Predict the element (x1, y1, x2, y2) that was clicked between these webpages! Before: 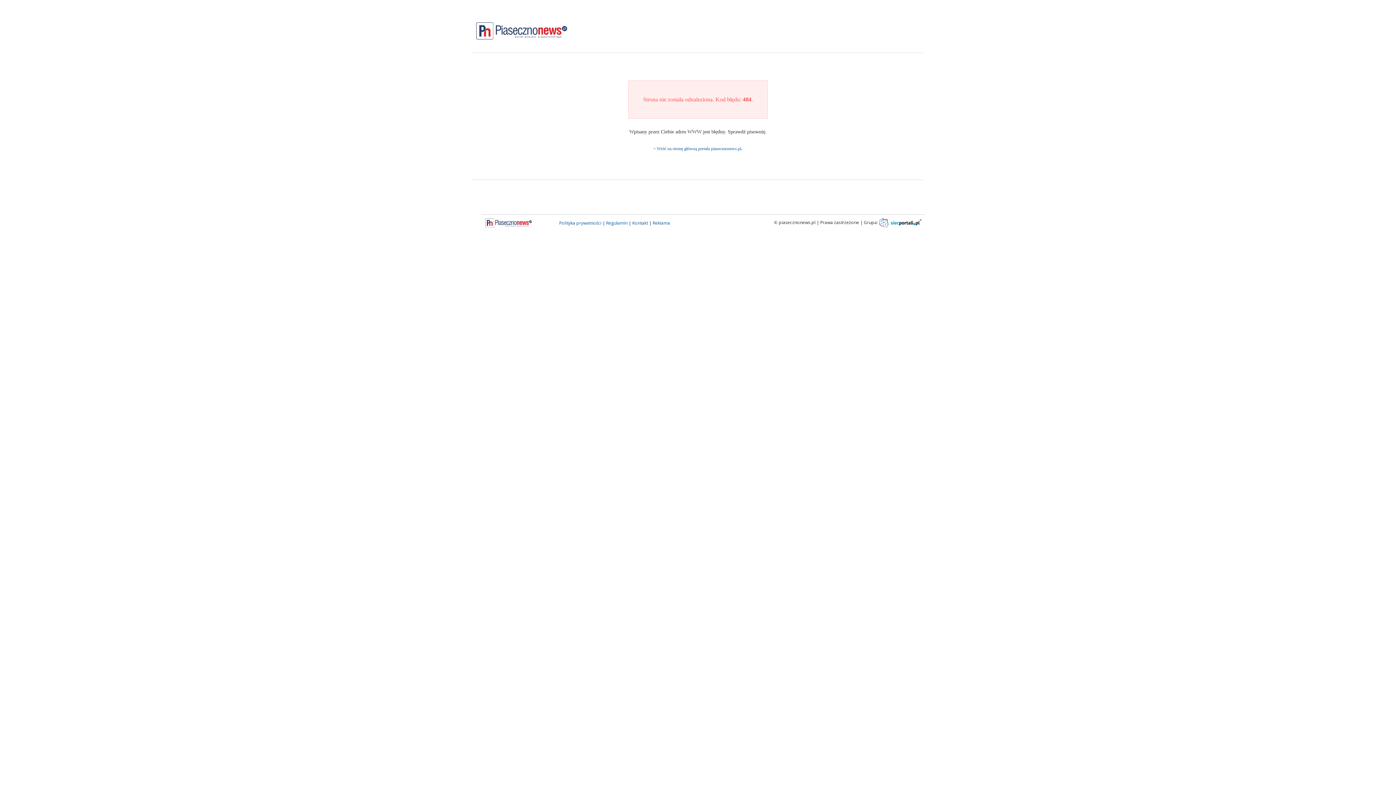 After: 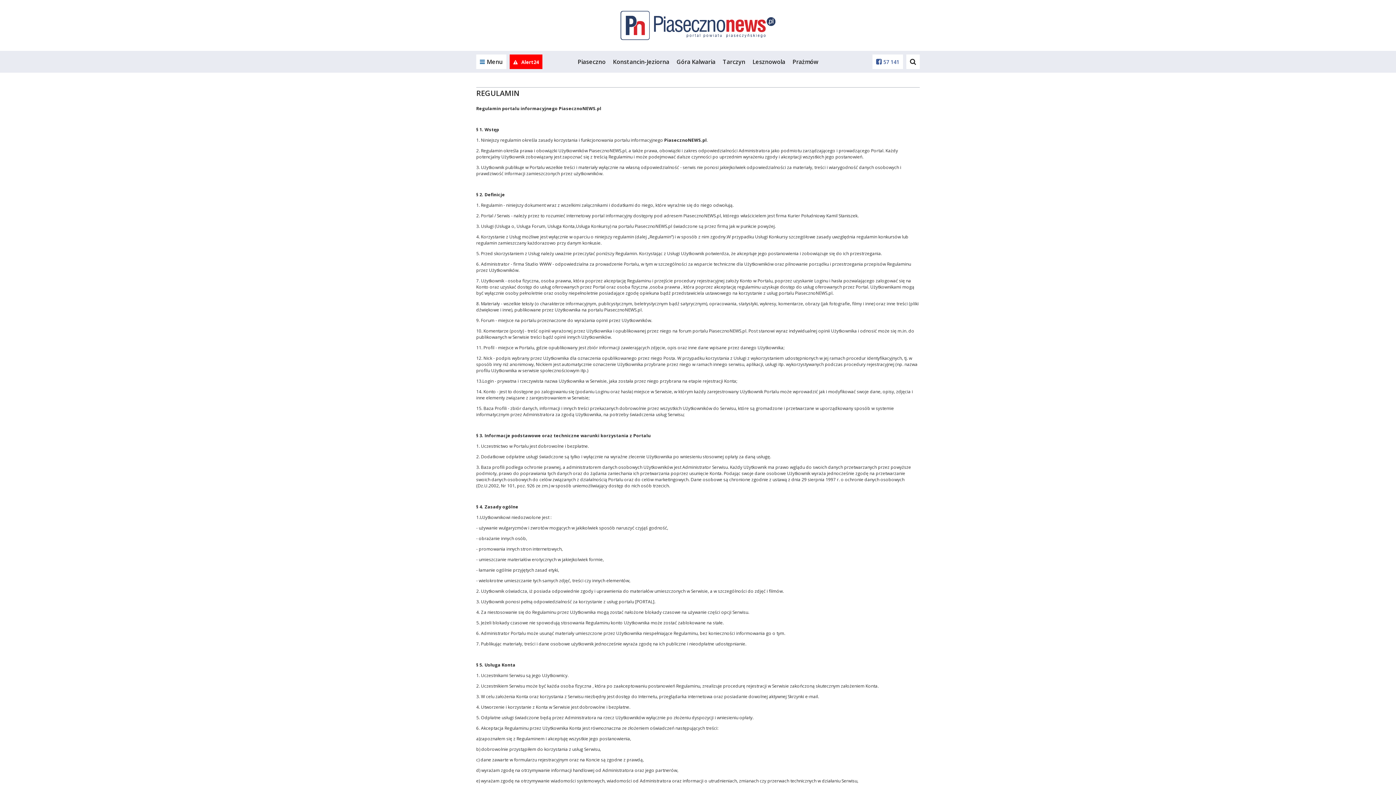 Action: bbox: (606, 220, 627, 226) label: Regulamin